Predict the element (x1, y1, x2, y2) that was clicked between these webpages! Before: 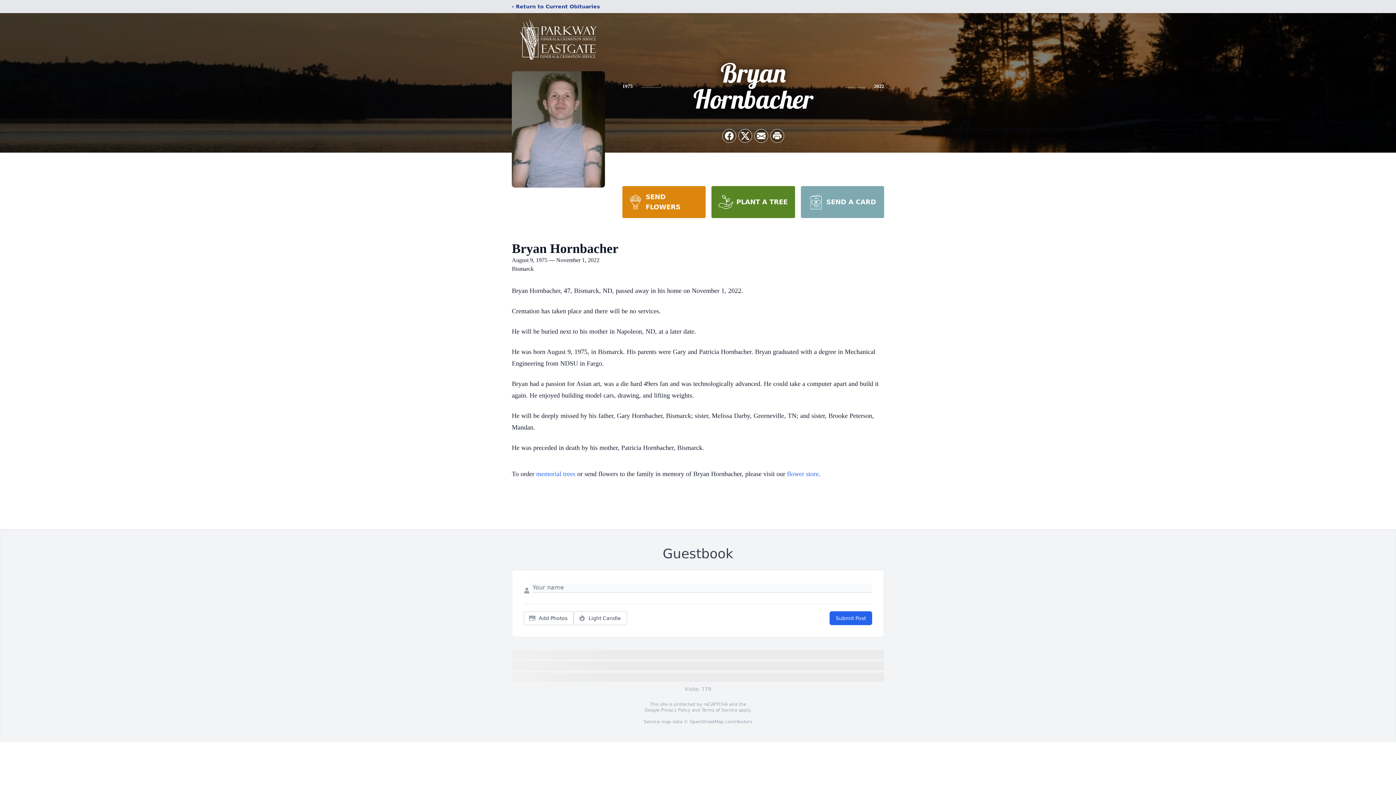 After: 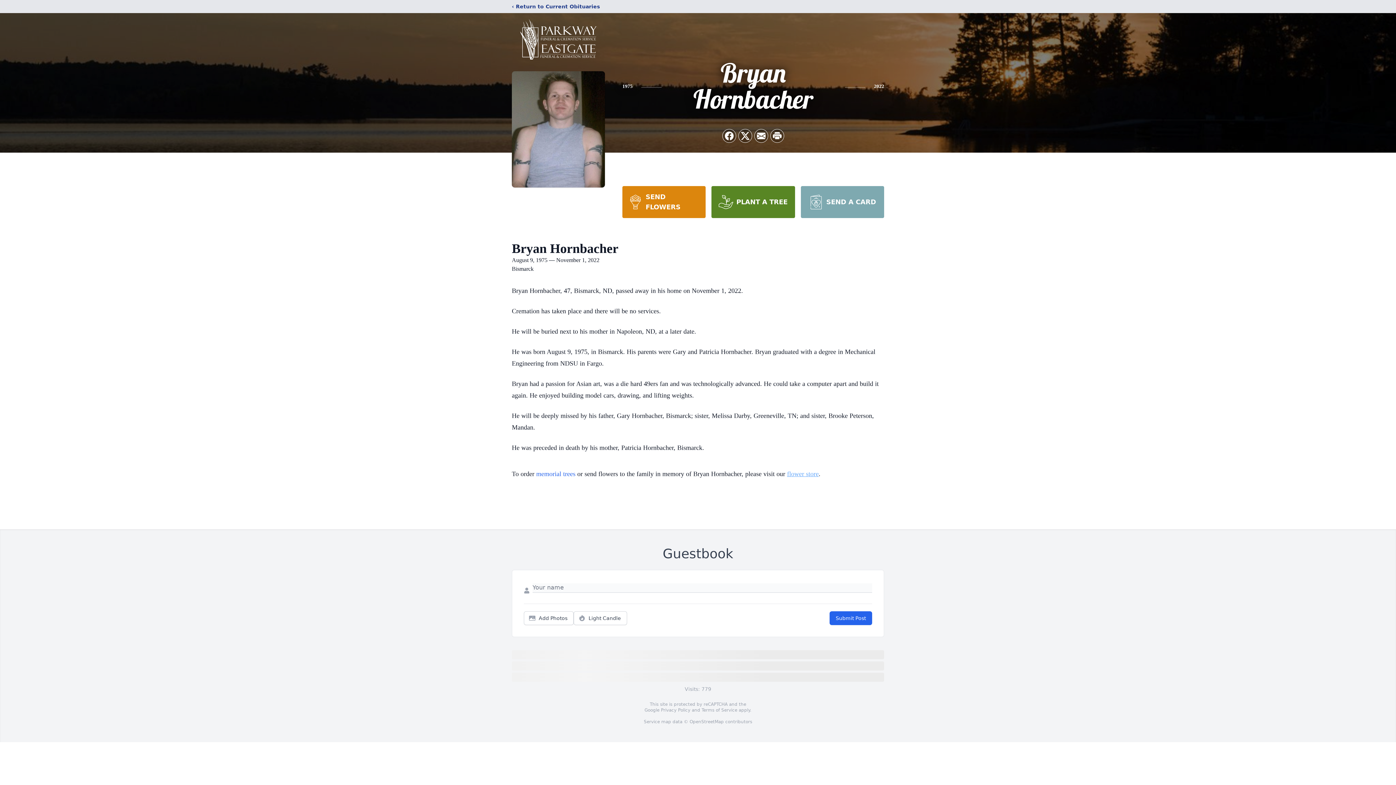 Action: label: flower store bbox: (787, 470, 818, 477)